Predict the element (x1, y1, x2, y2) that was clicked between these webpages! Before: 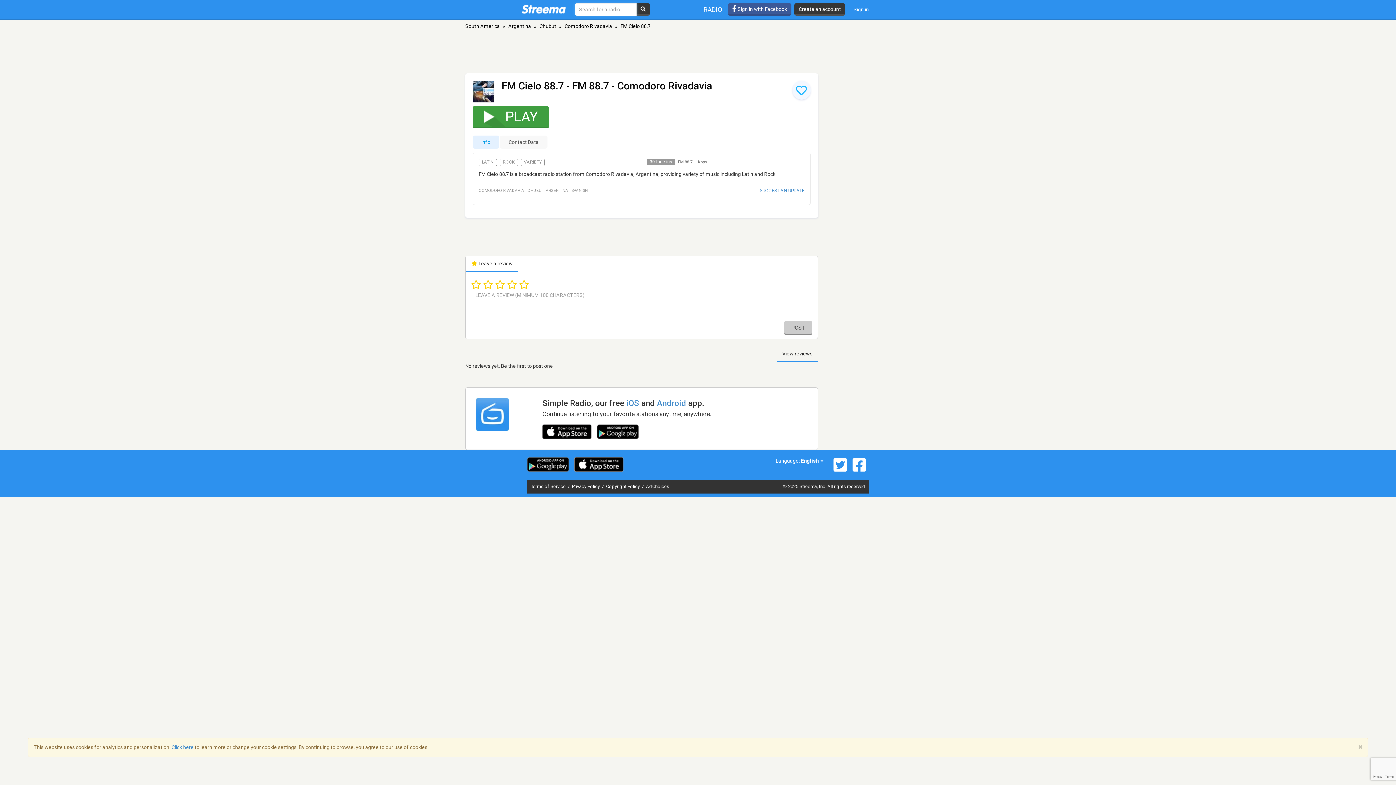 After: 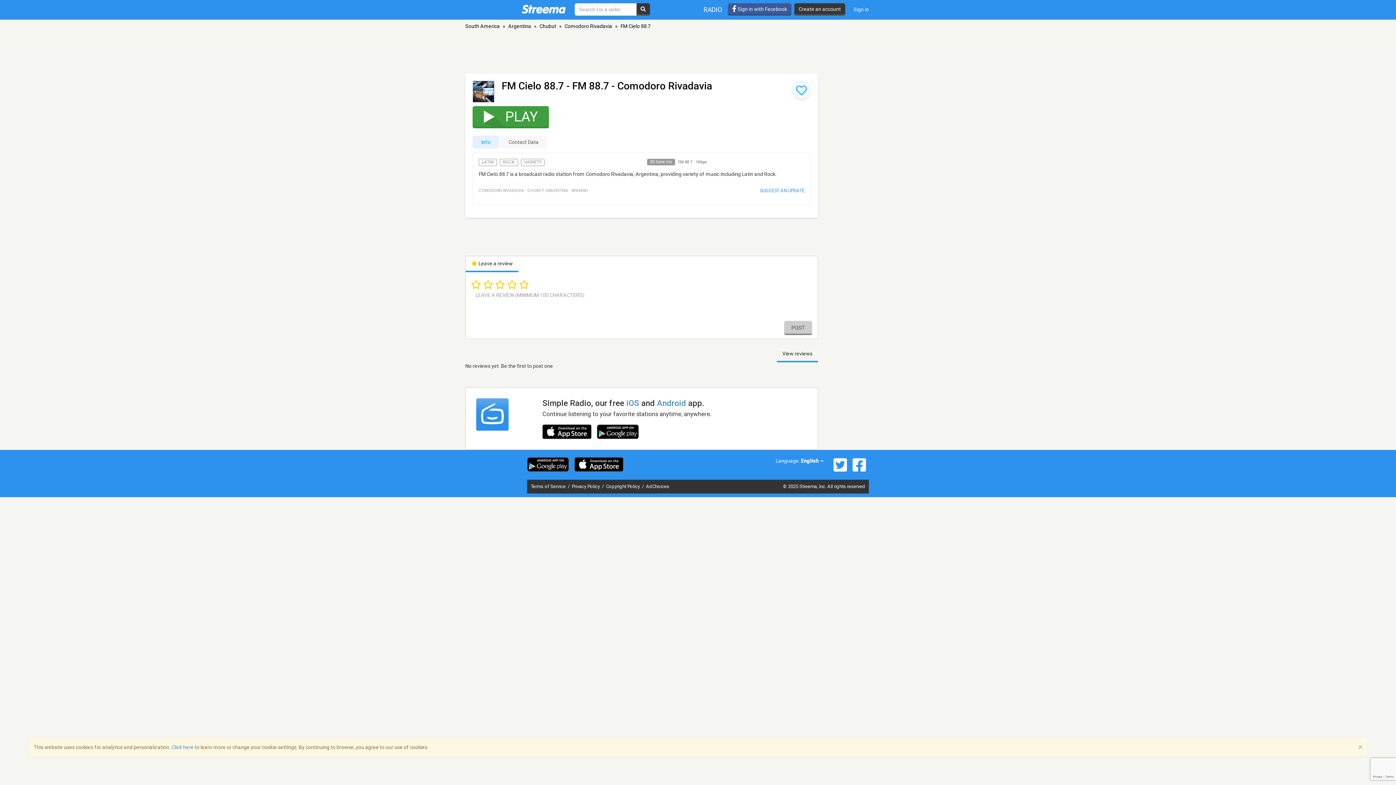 Action: bbox: (574, 457, 623, 471)